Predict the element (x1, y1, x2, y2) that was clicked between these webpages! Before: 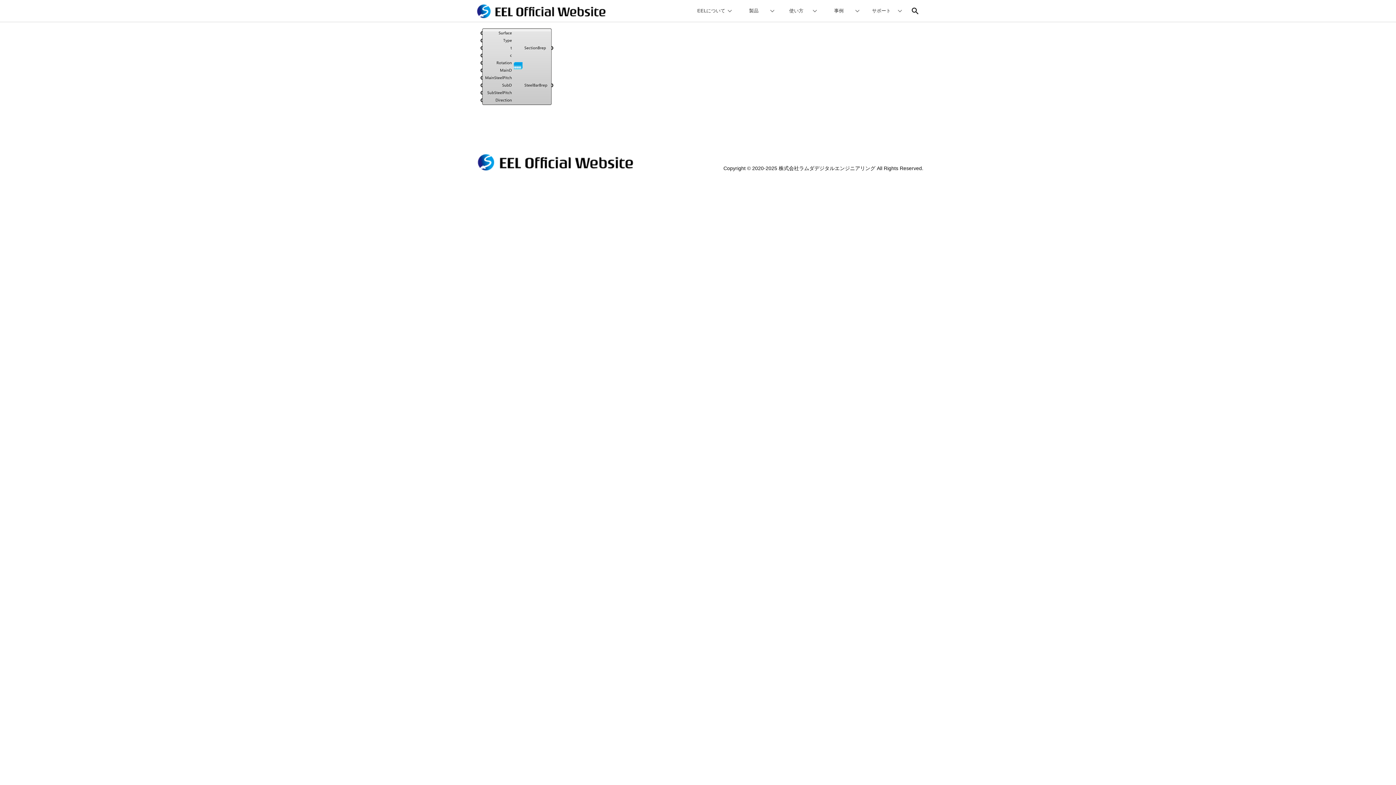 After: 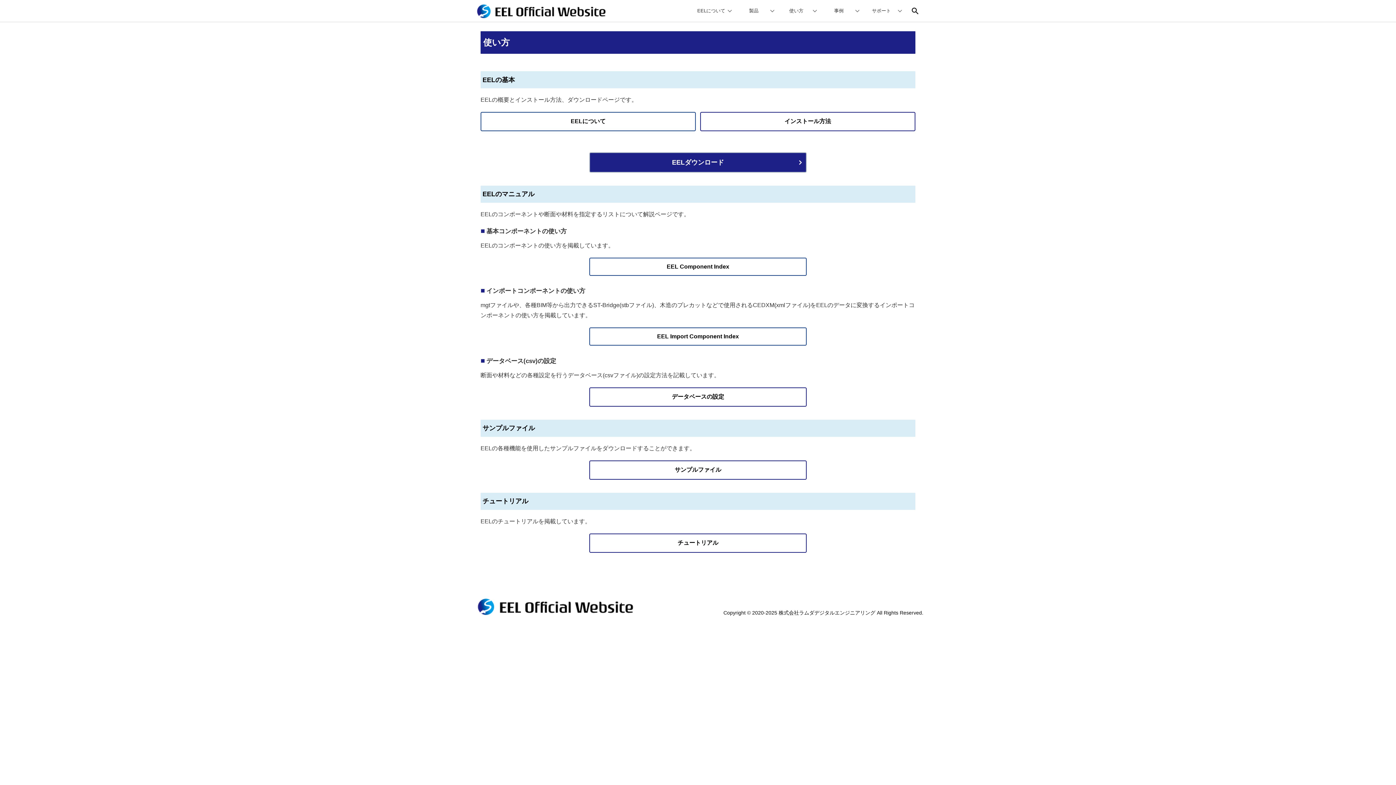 Action: label: 使い方 bbox: (777, 0, 819, 21)